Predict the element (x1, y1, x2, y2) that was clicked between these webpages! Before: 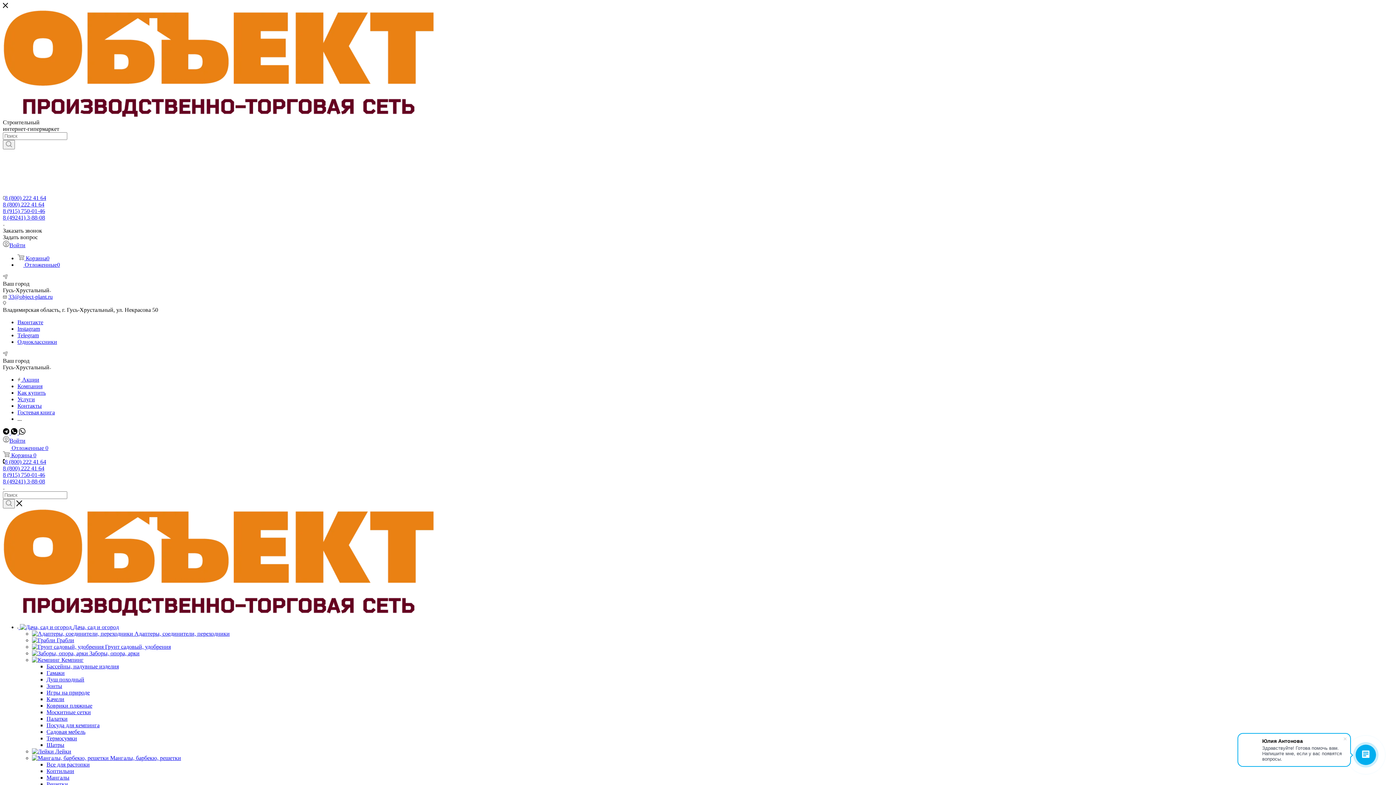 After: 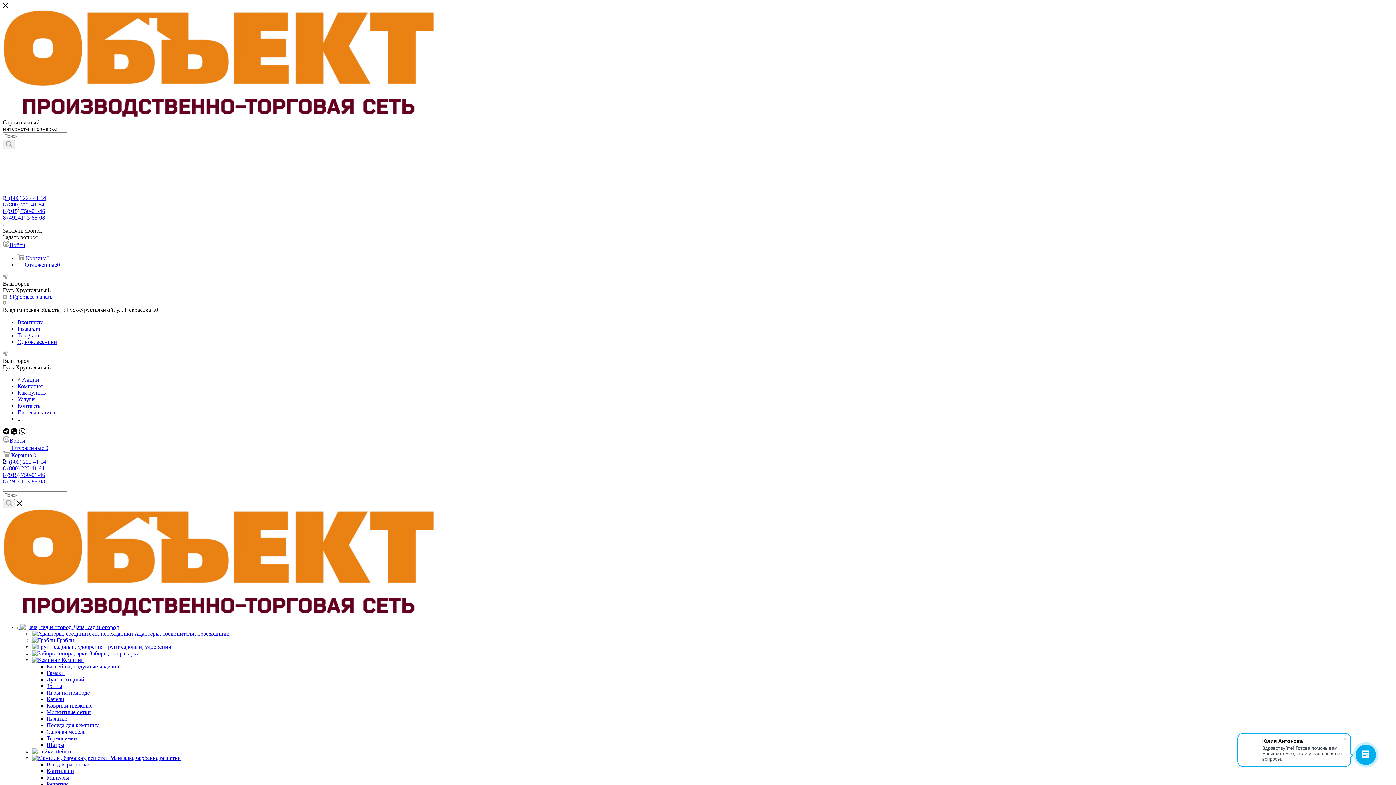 Action: bbox: (56, 637, 74, 643) label: Грабли